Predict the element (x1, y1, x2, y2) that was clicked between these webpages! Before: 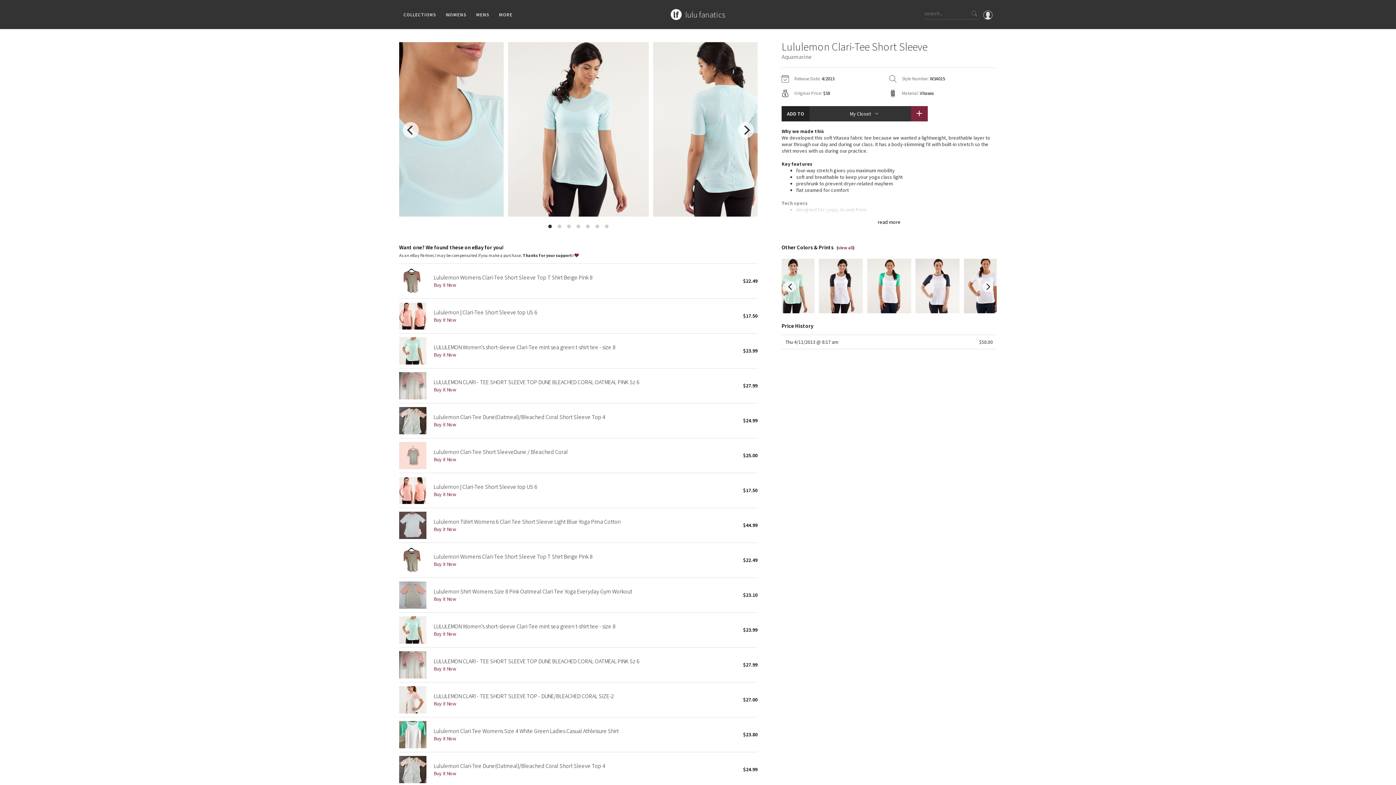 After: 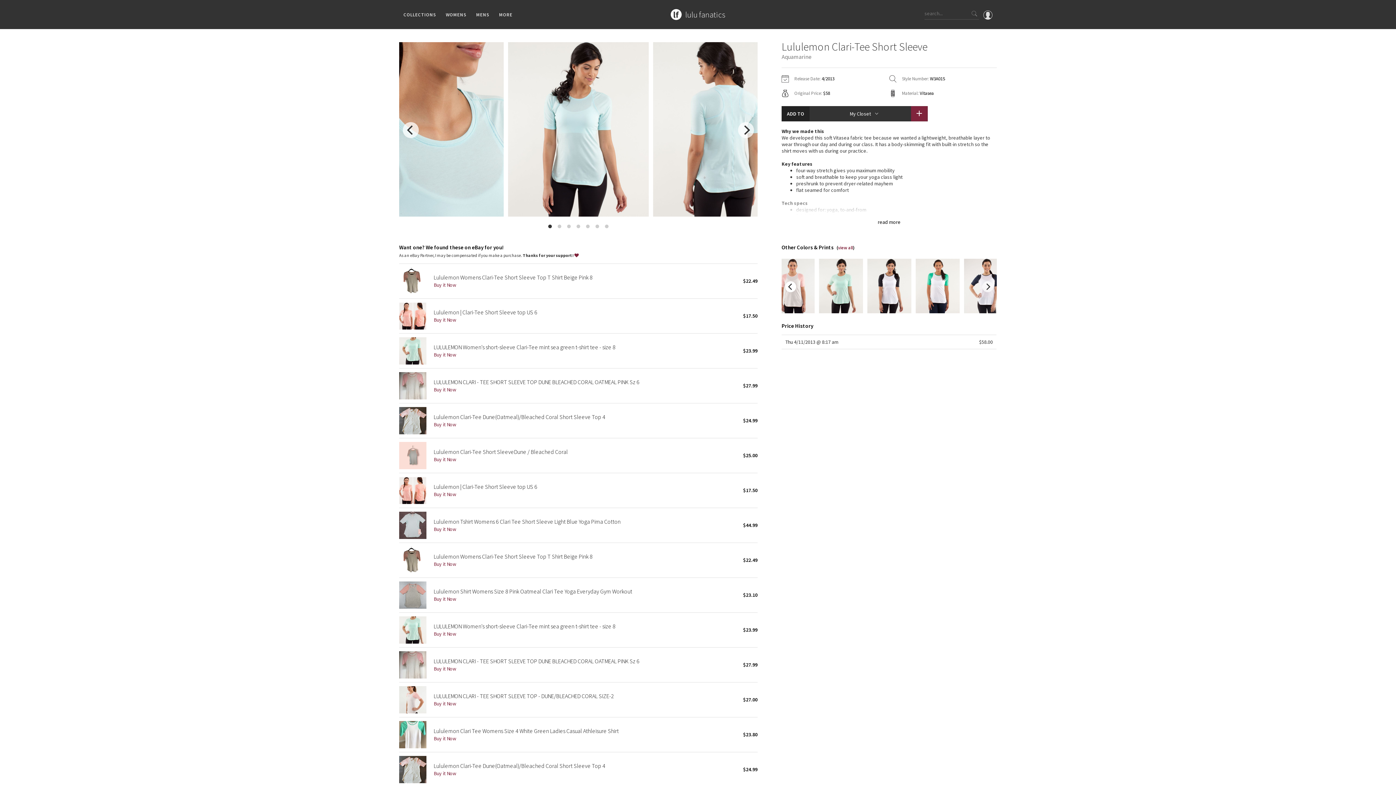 Action: bbox: (785, 281, 796, 292) label: previous